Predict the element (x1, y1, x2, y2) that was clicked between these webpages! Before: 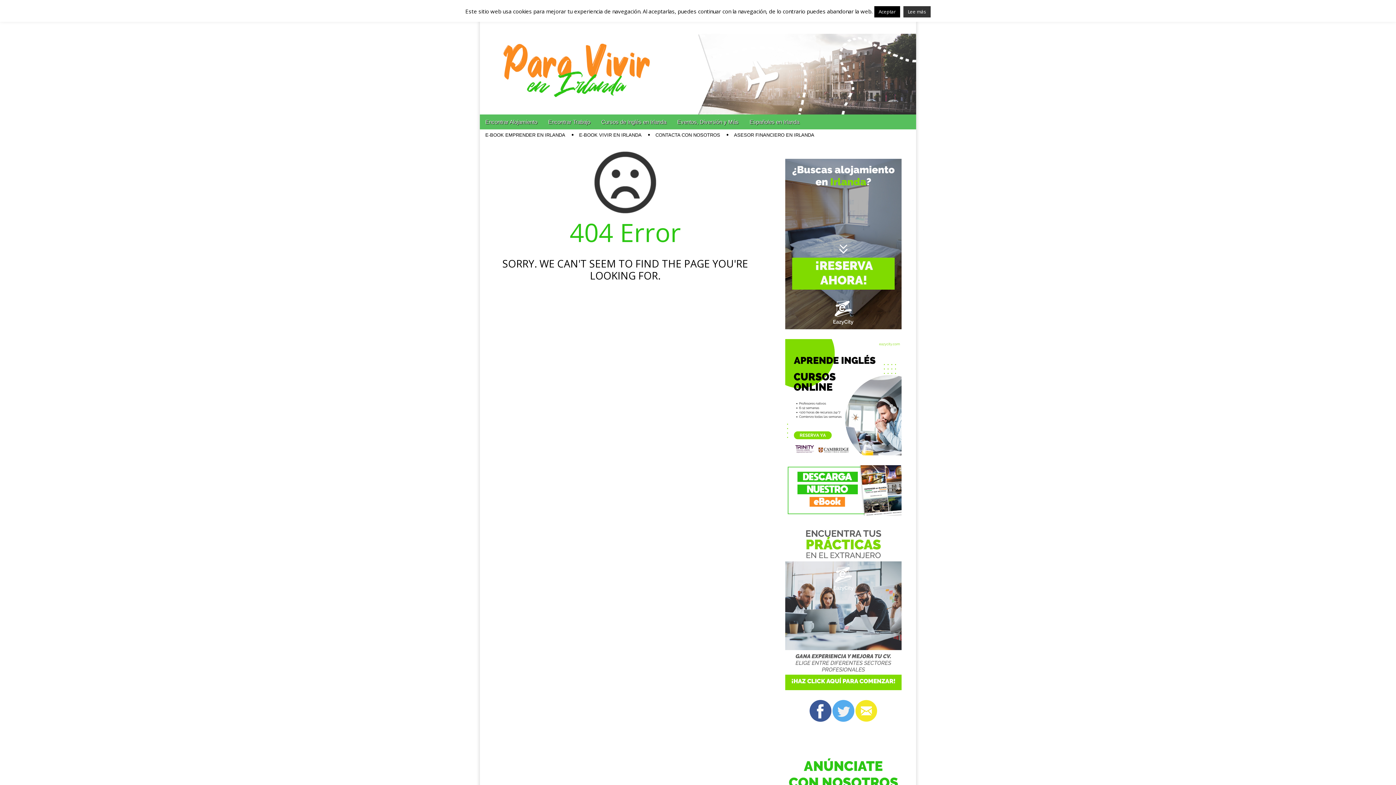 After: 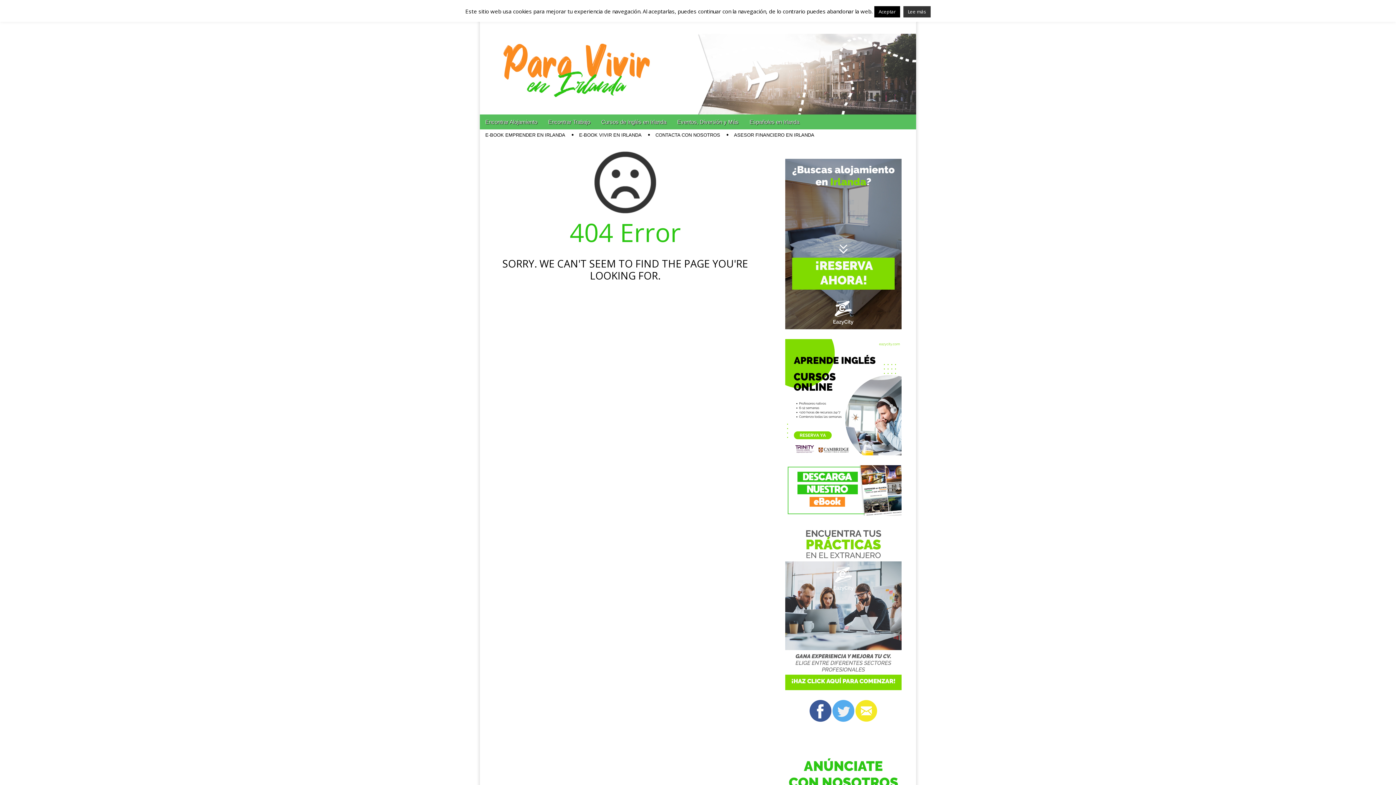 Action: bbox: (785, 451, 901, 457)